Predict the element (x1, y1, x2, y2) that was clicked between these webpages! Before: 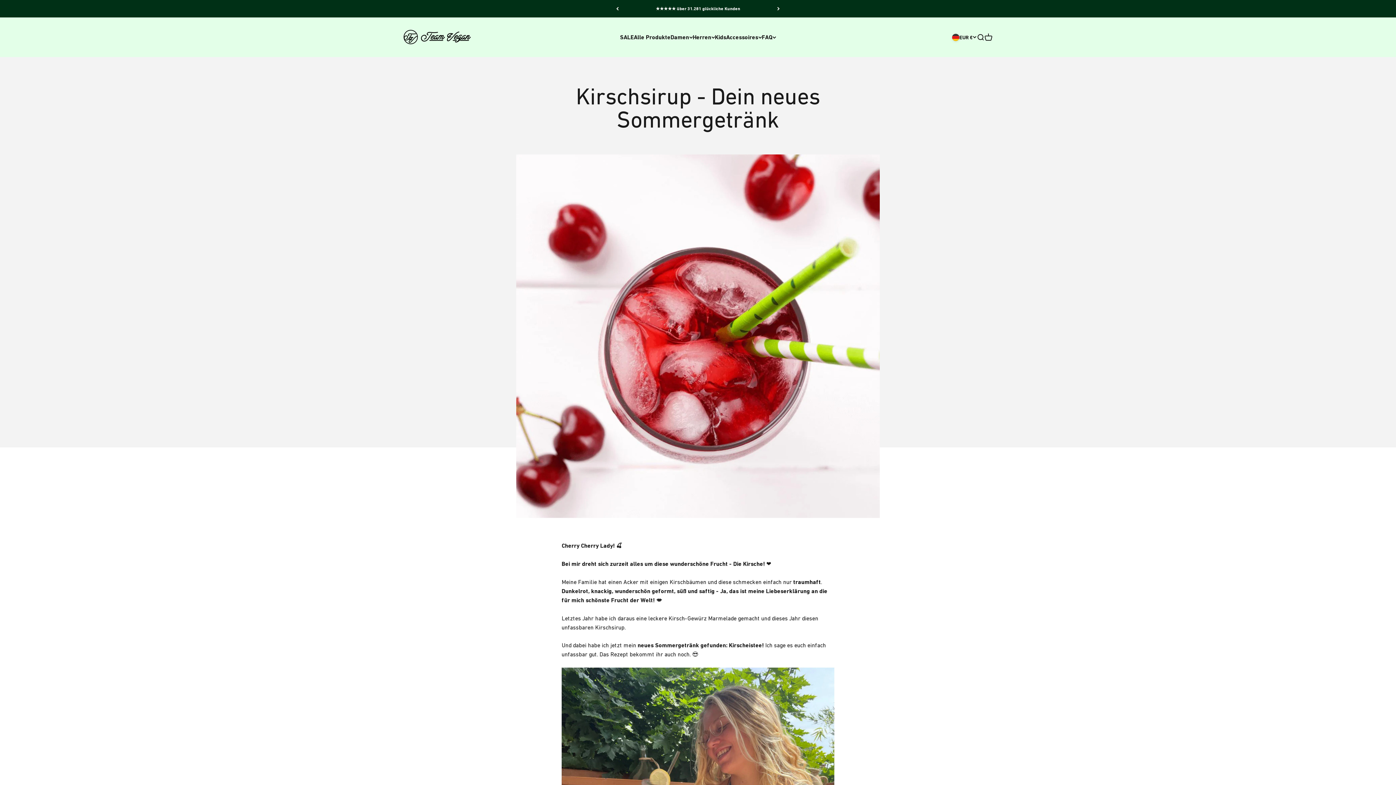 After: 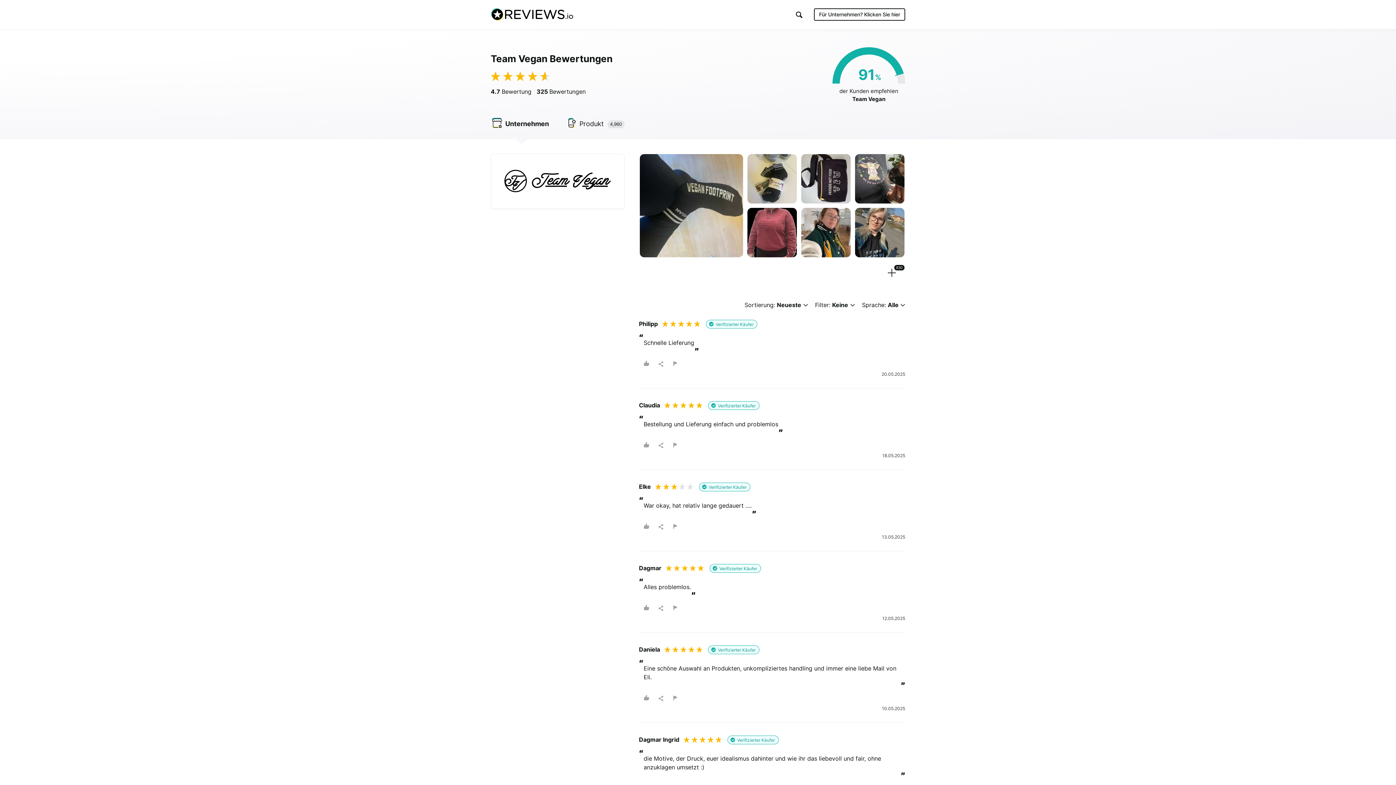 Action: label: ★★★★★ über 31.281 glückliche Kunden bbox: (656, 6, 740, 11)